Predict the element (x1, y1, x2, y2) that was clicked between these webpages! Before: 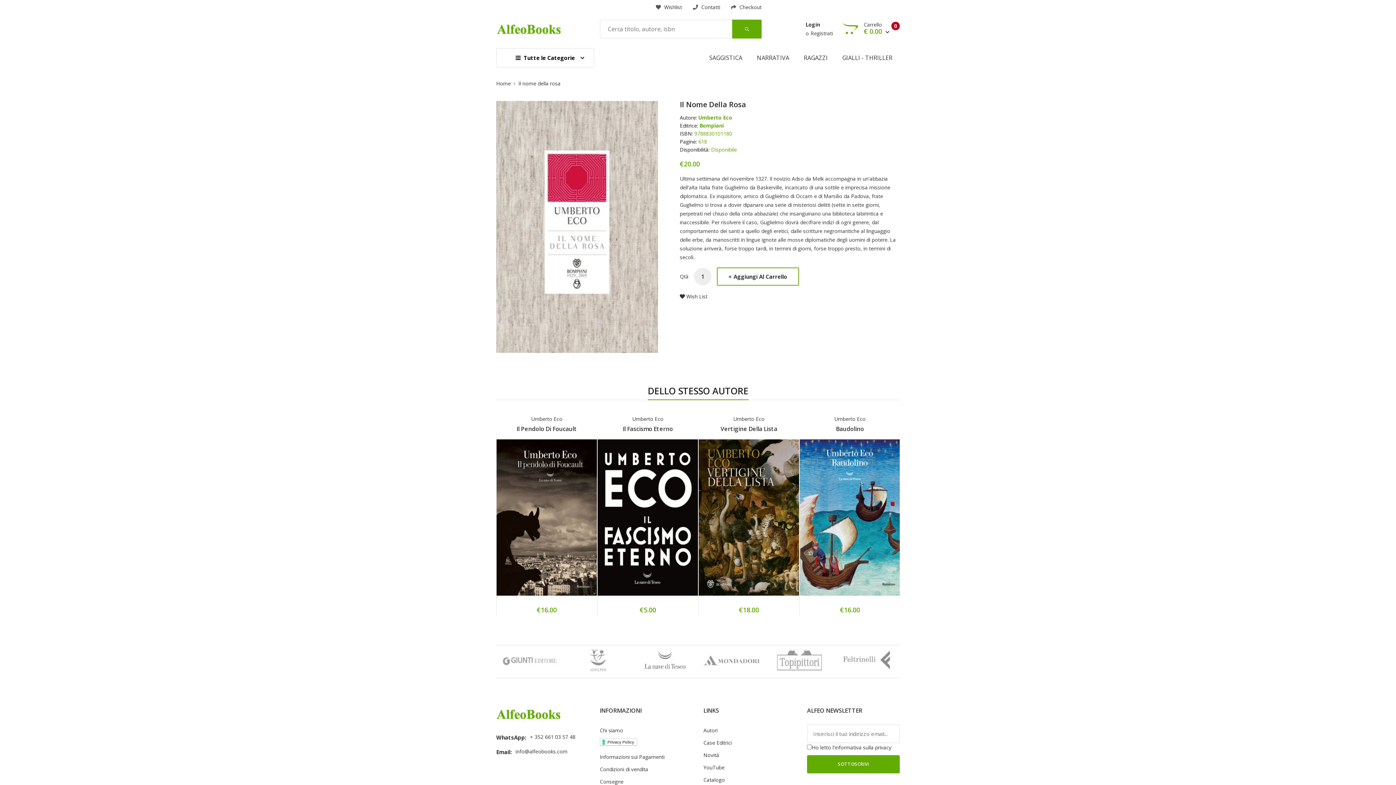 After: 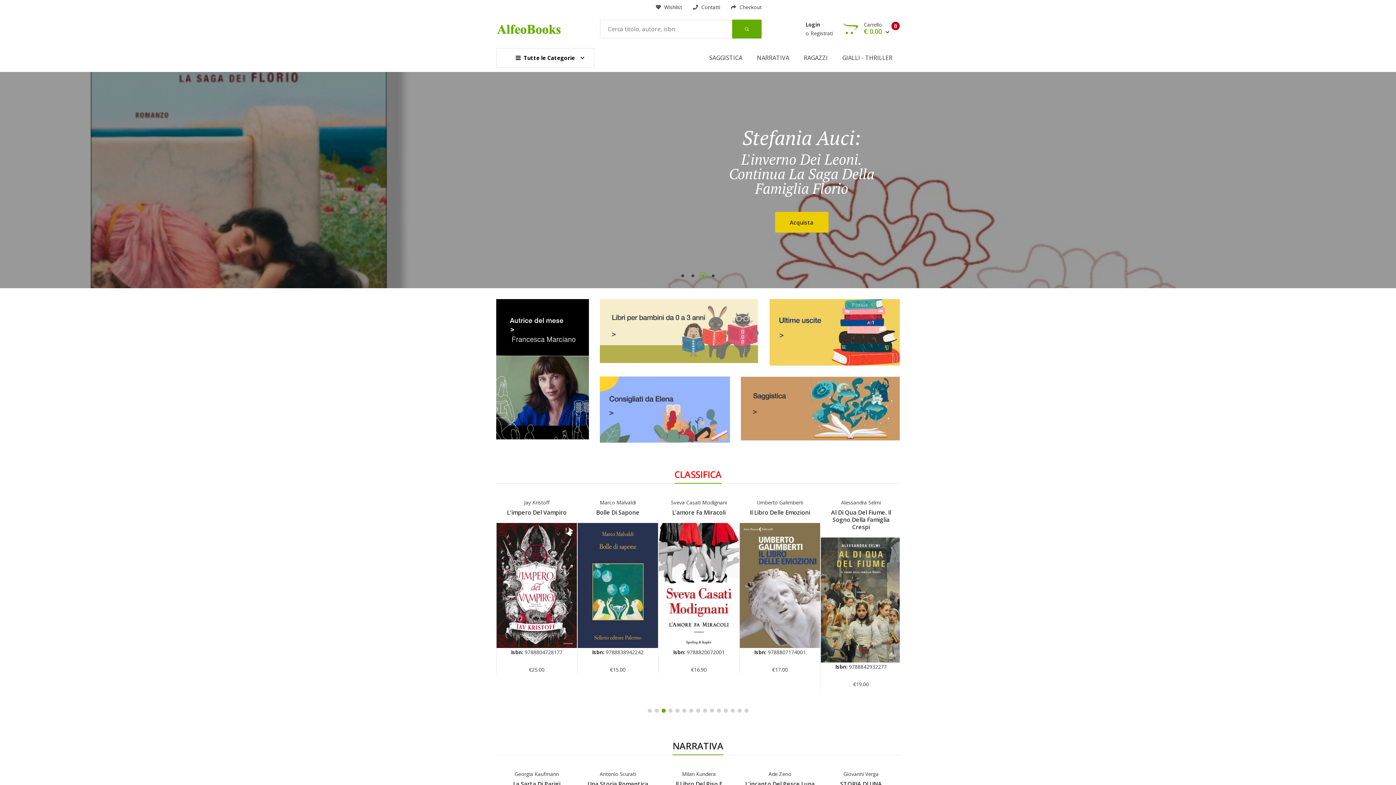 Action: bbox: (496, 22, 562, 36)